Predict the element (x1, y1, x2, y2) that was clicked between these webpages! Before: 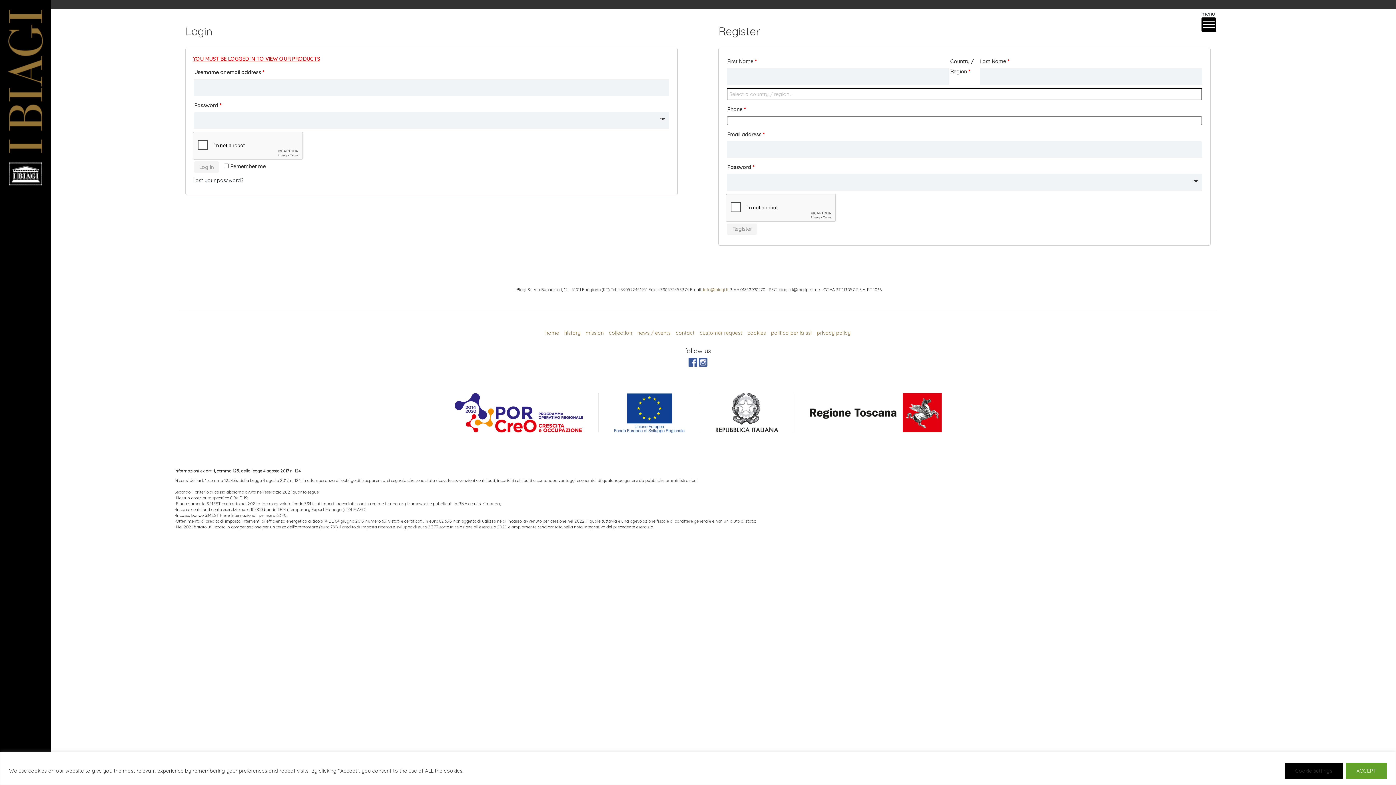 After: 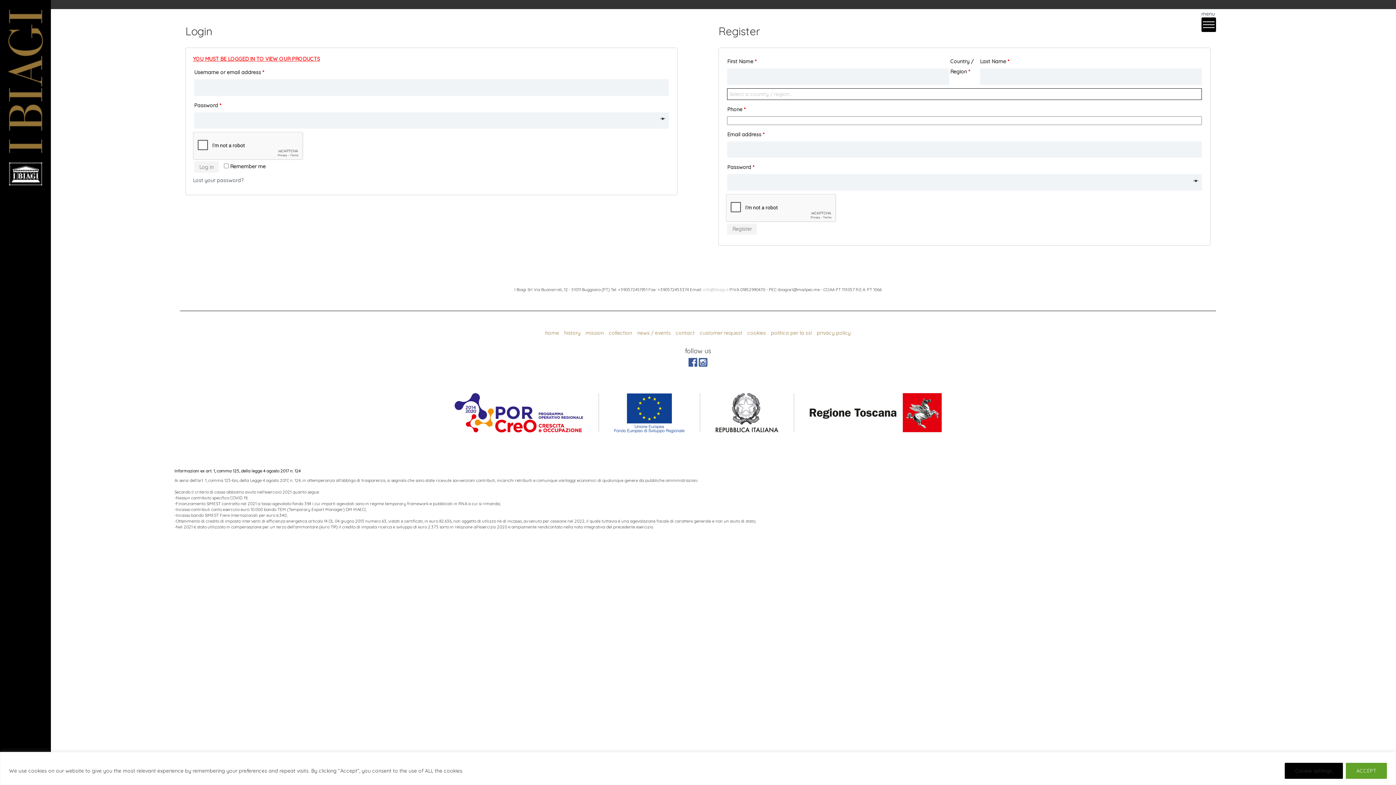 Action: label: info@ibiagi.it bbox: (703, 287, 728, 292)